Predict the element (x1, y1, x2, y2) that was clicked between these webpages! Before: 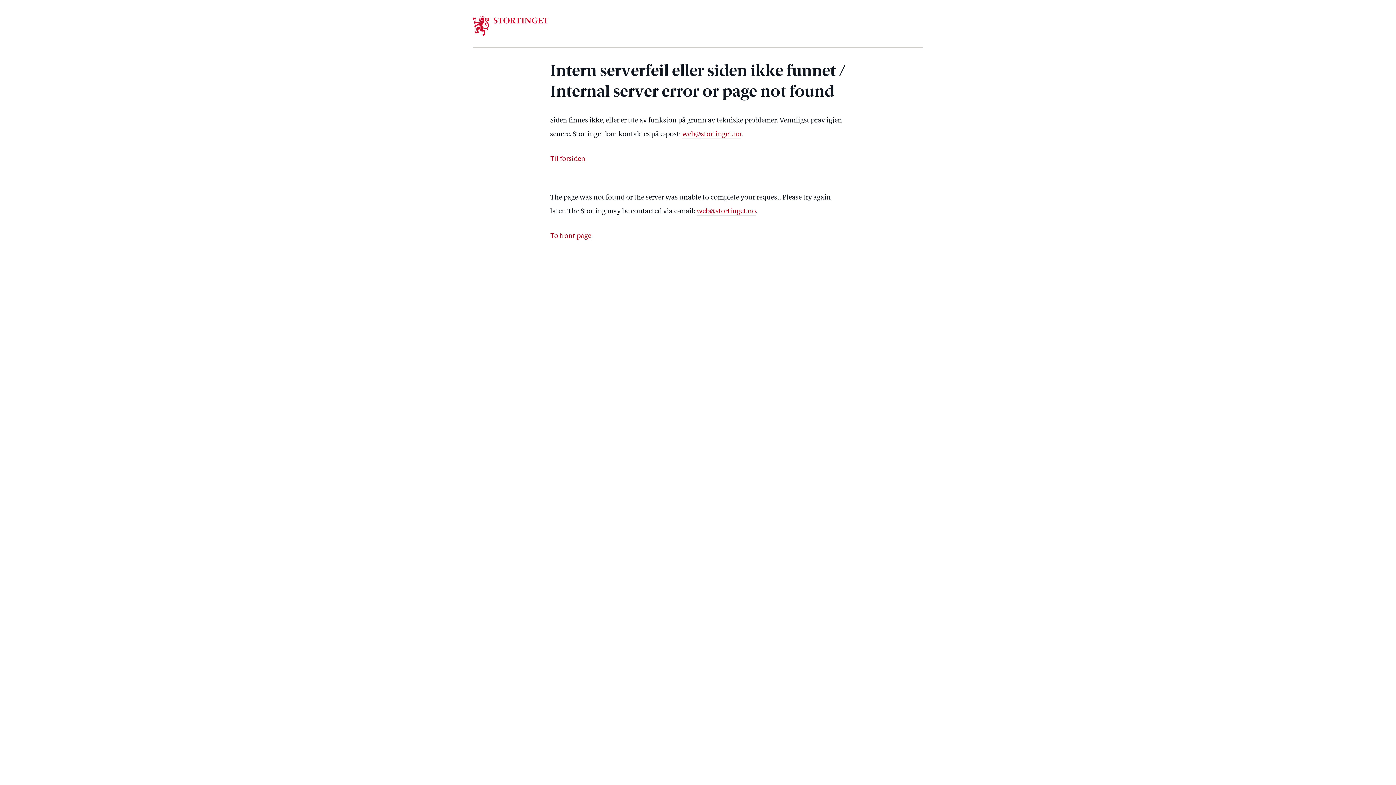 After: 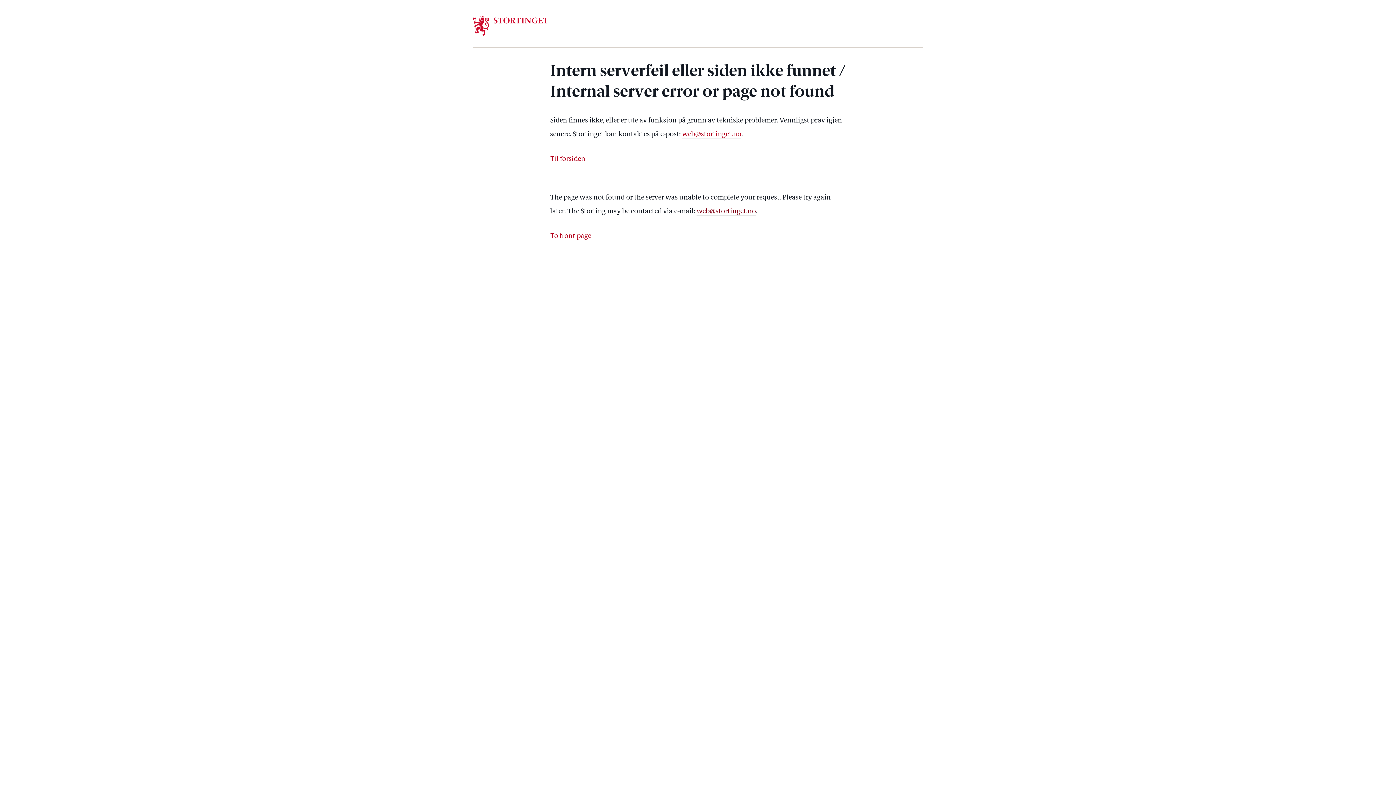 Action: bbox: (696, 208, 756, 215) label: web@stortinget.no